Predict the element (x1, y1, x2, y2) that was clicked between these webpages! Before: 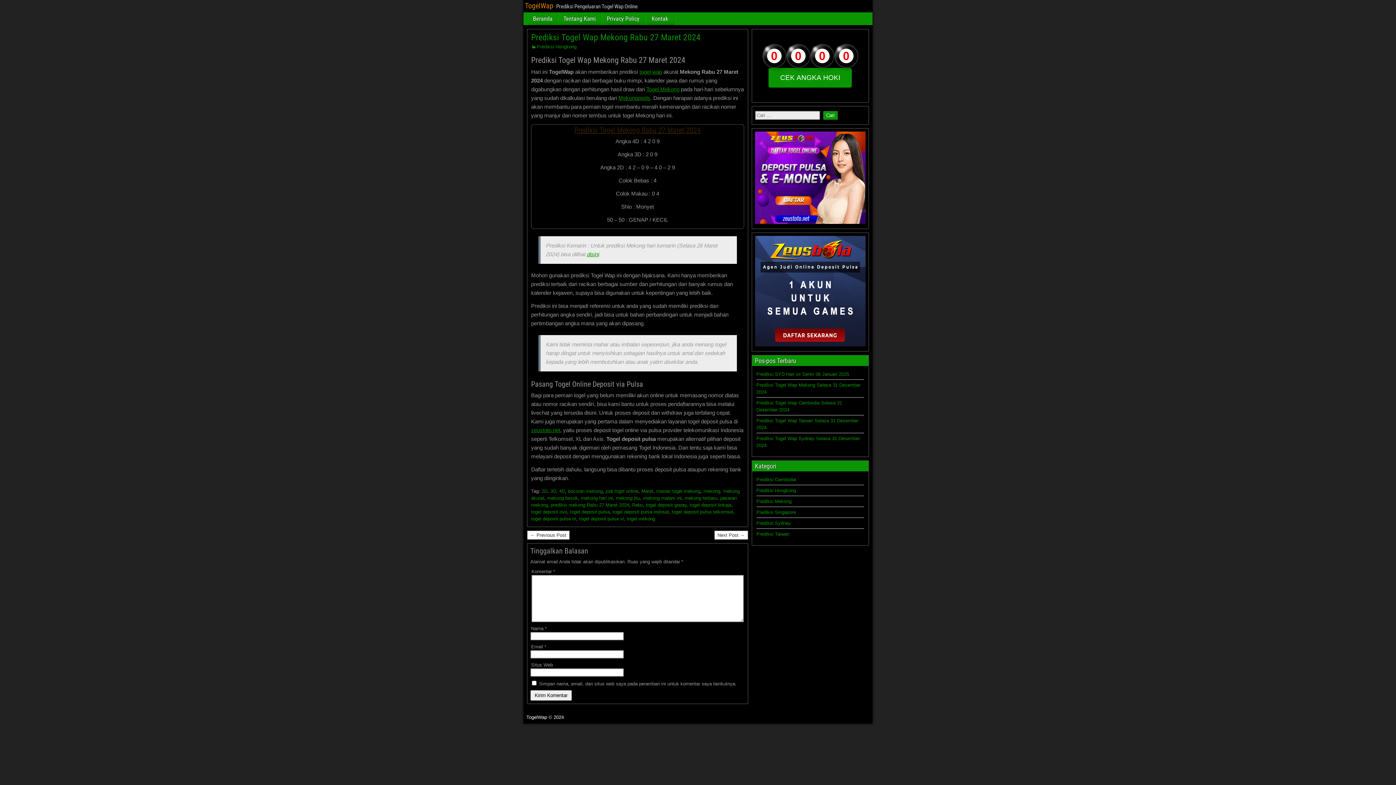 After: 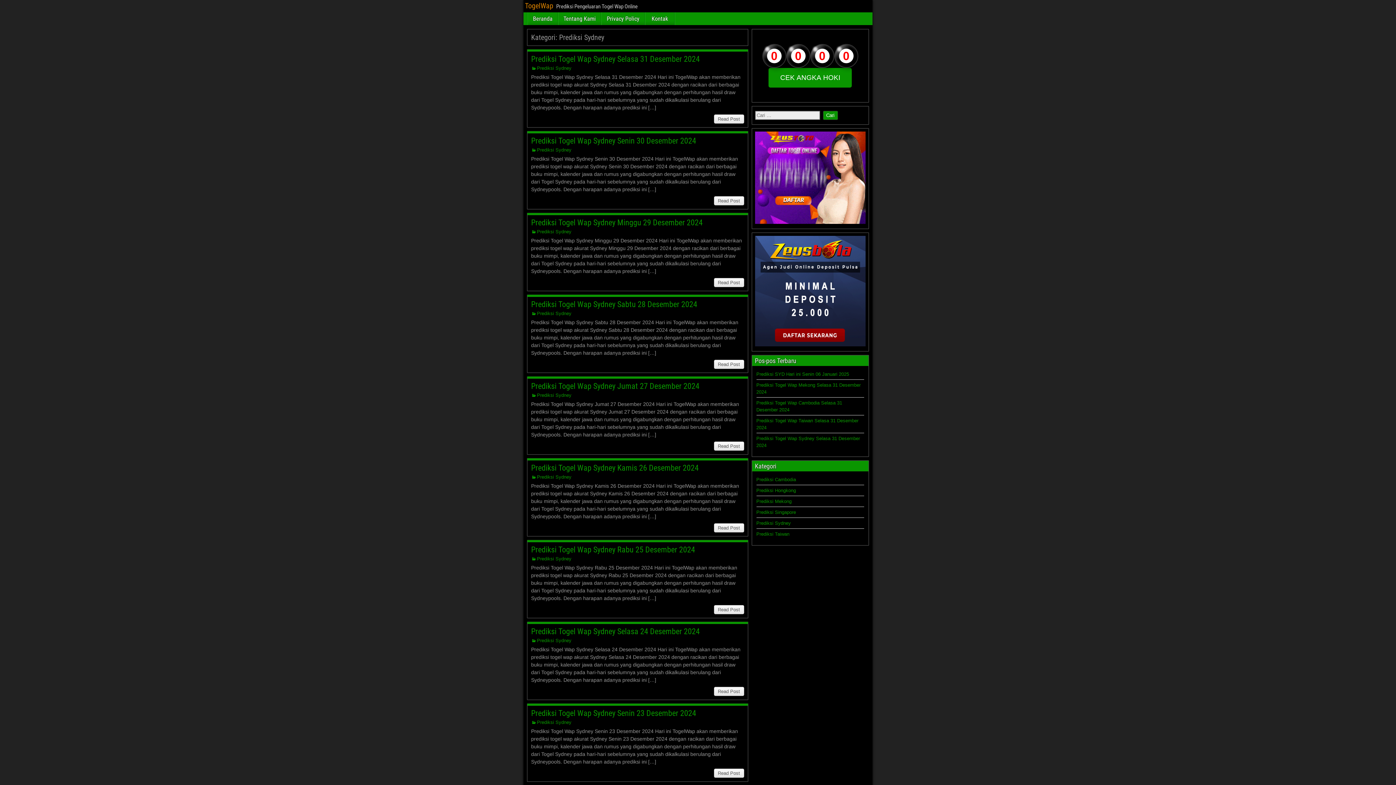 Action: bbox: (756, 520, 791, 526) label: Prediksi Sydney